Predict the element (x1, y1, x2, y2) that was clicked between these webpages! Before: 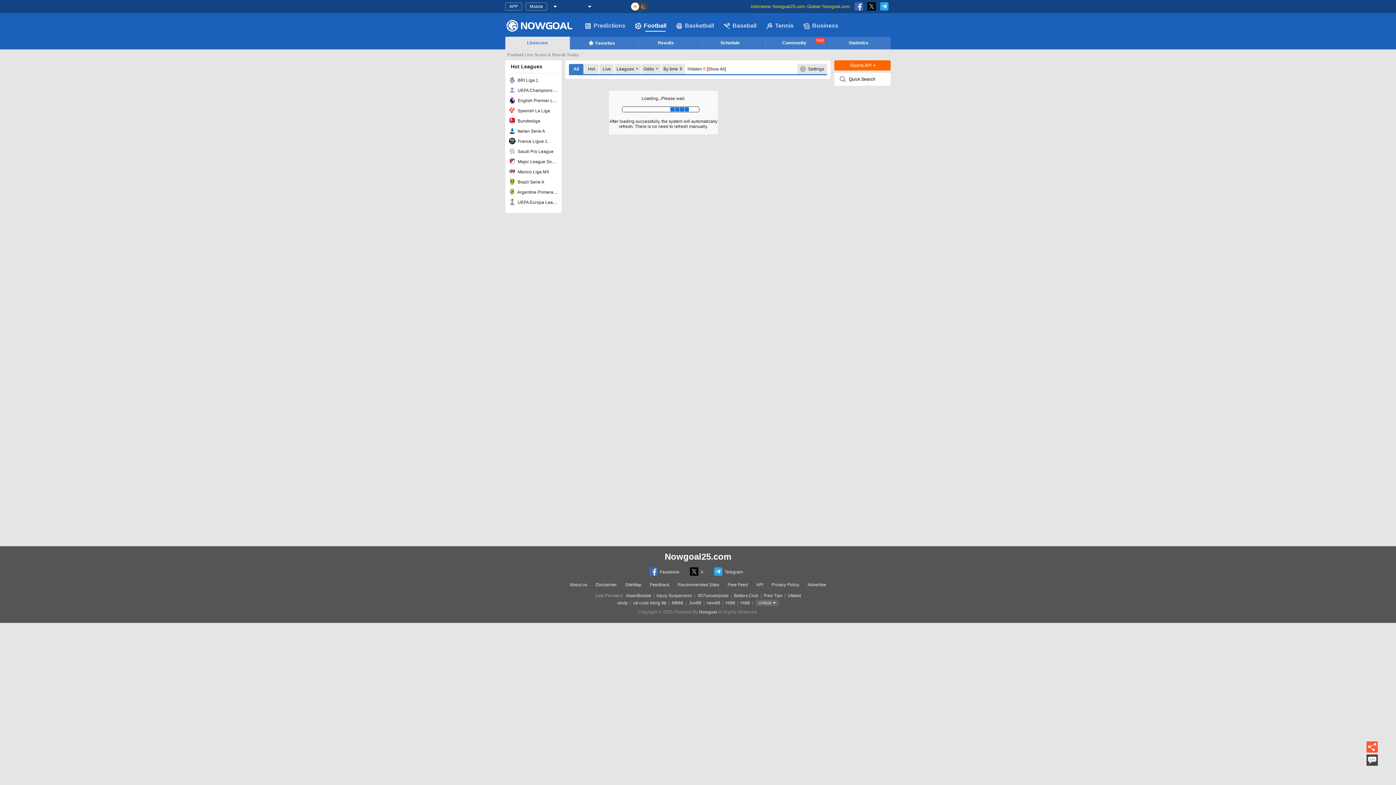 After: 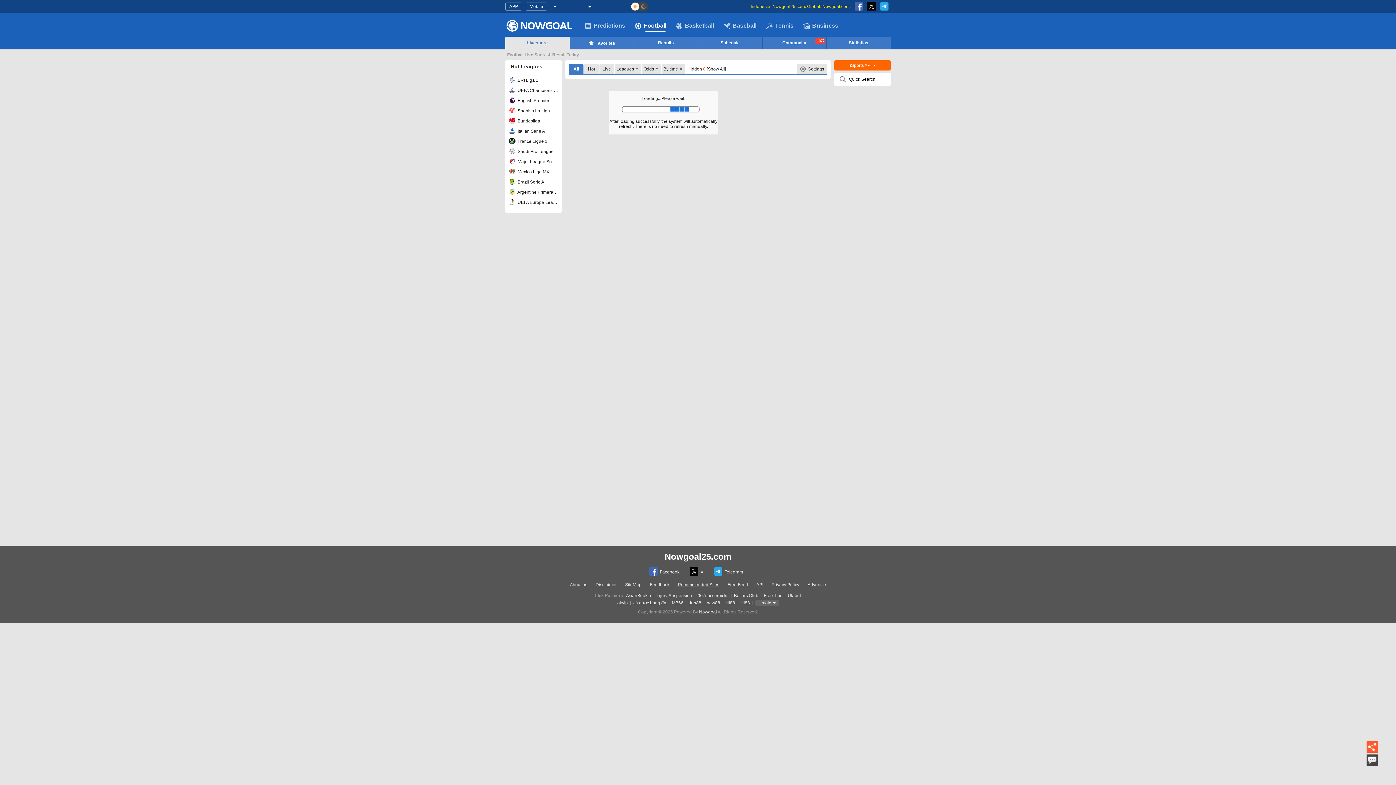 Action: bbox: (678, 582, 719, 587) label: Recommended Sites